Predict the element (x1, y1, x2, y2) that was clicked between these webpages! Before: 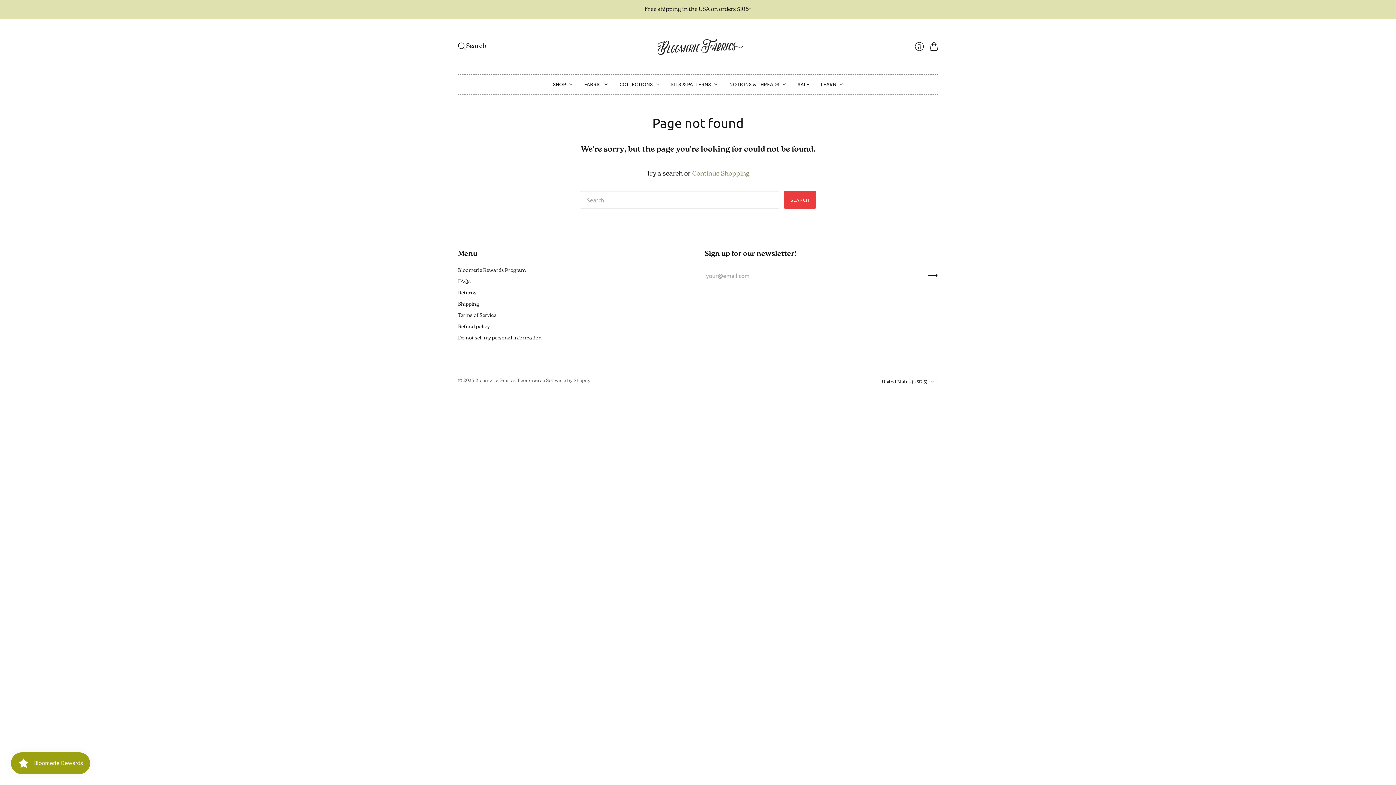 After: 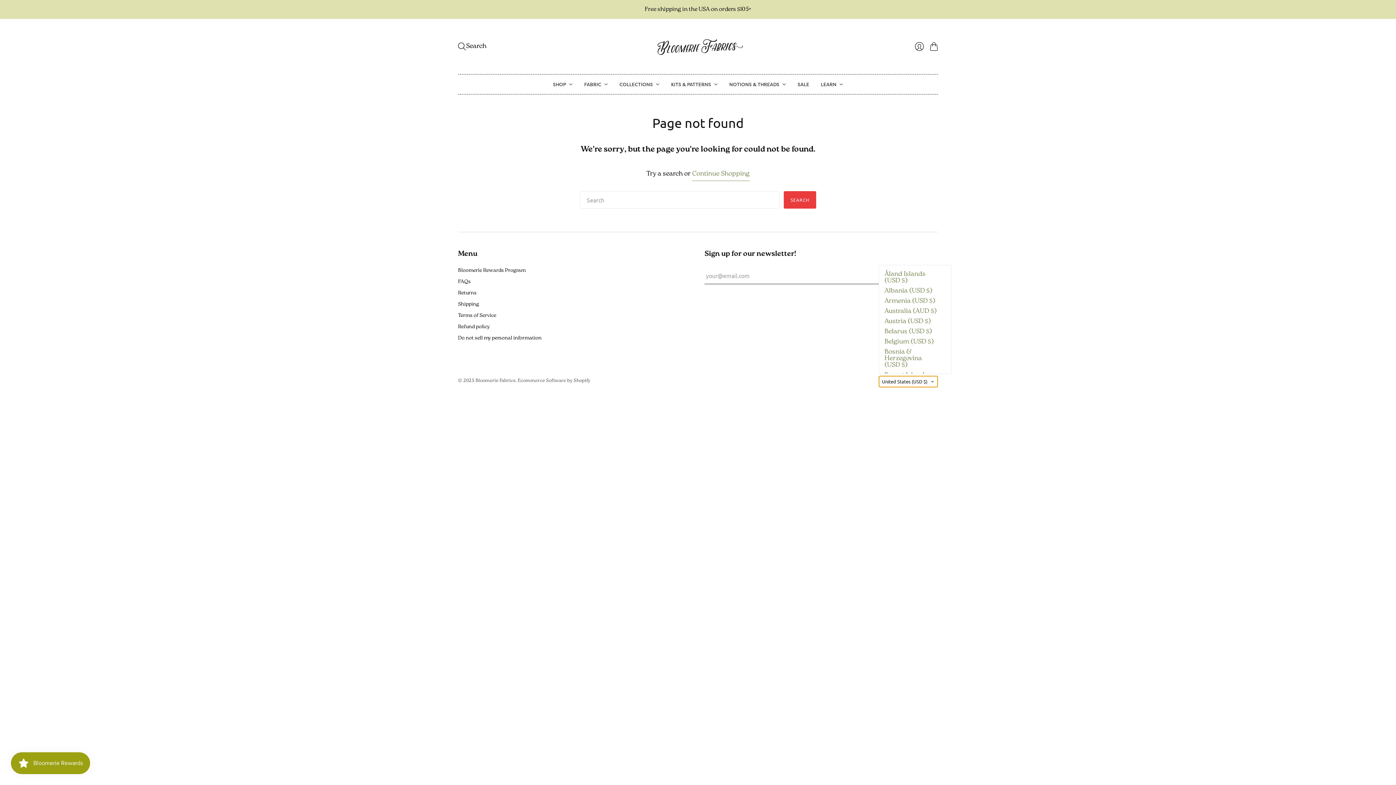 Action: bbox: (878, 375, 938, 387) label: United States (USD $)